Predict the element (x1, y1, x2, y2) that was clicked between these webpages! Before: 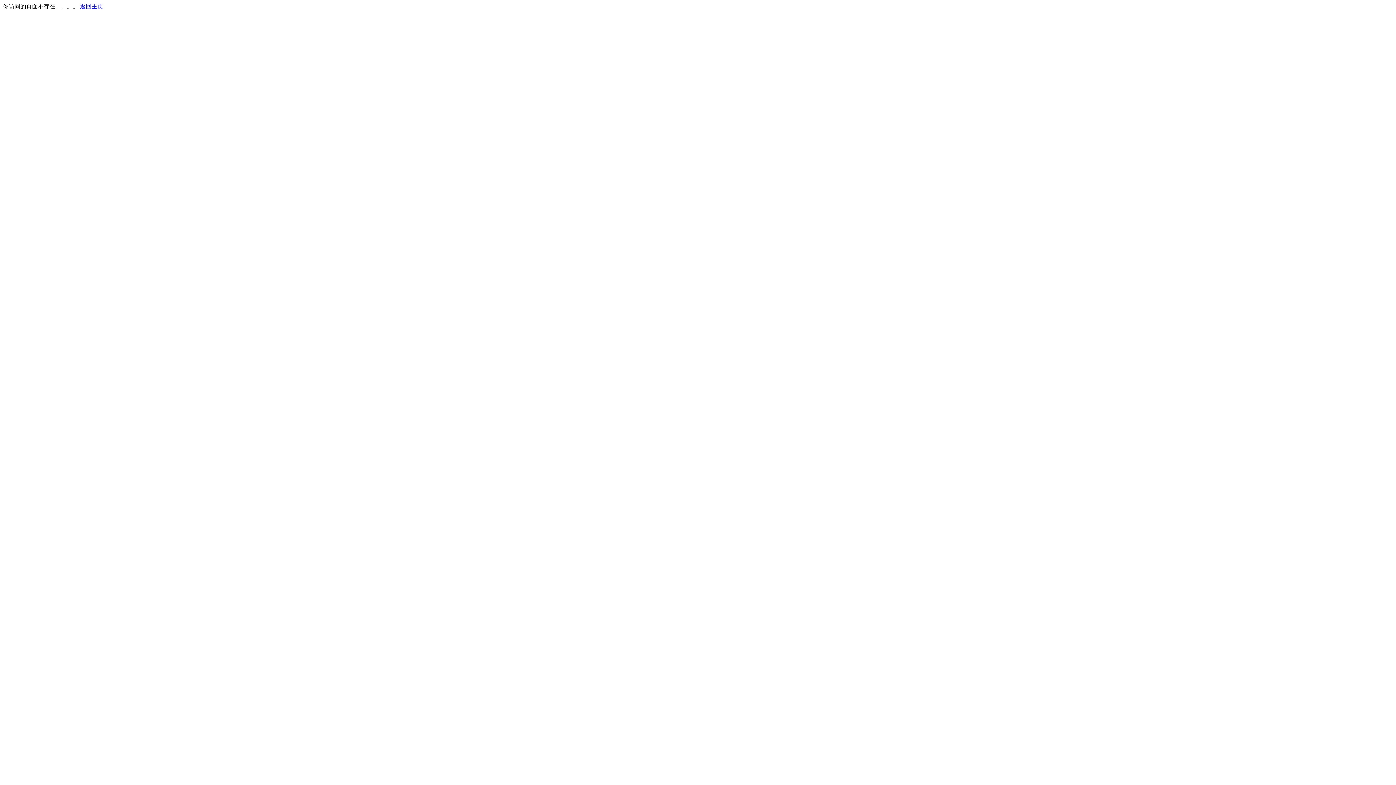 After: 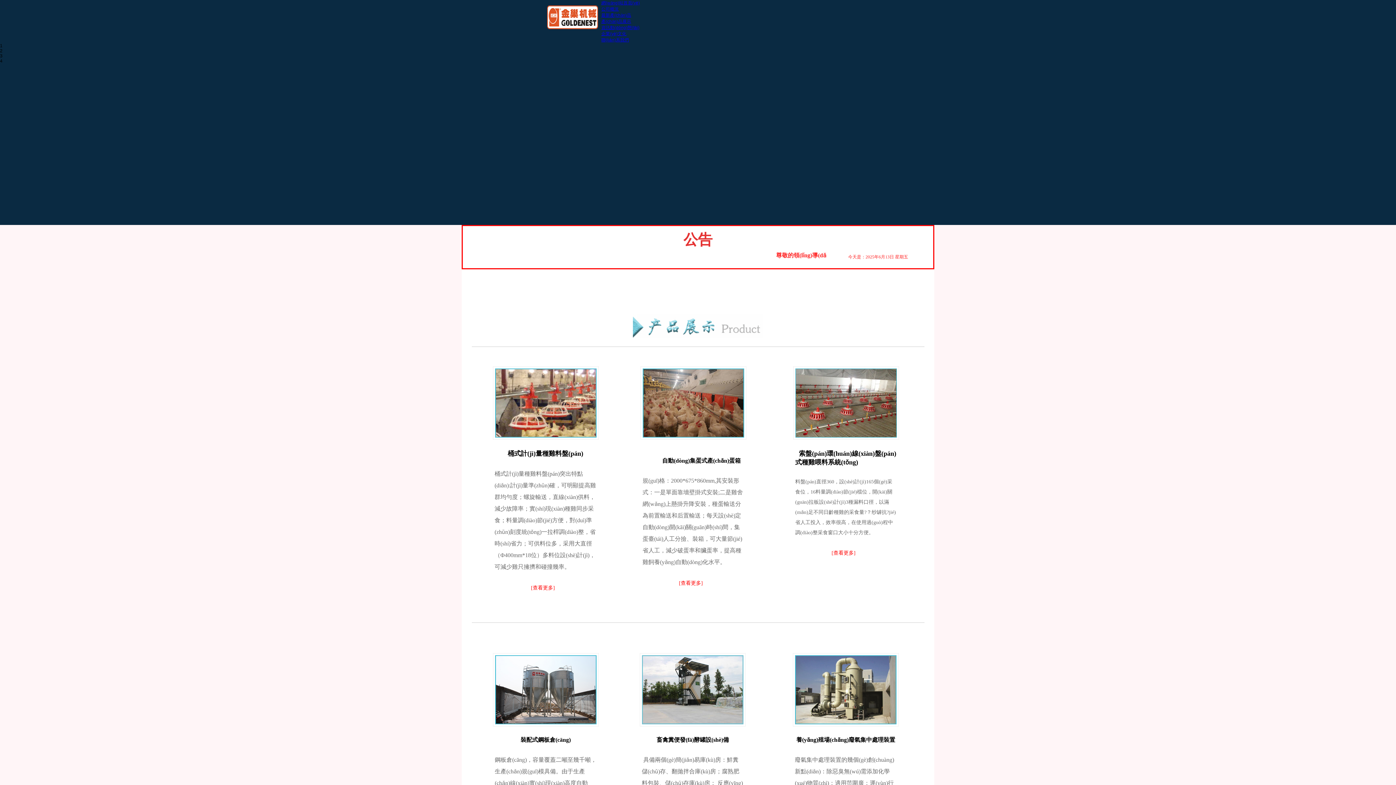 Action: bbox: (80, 3, 103, 9) label: 返回主页